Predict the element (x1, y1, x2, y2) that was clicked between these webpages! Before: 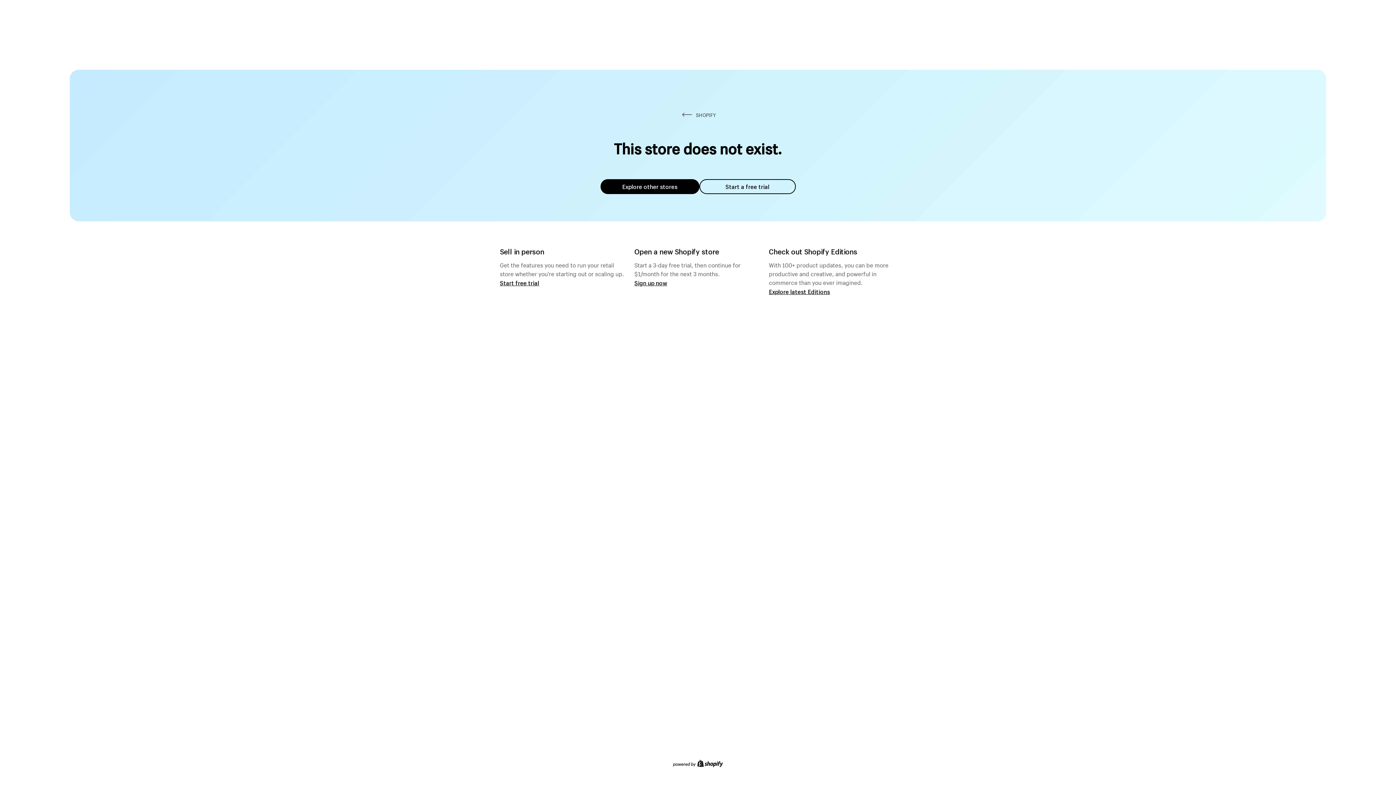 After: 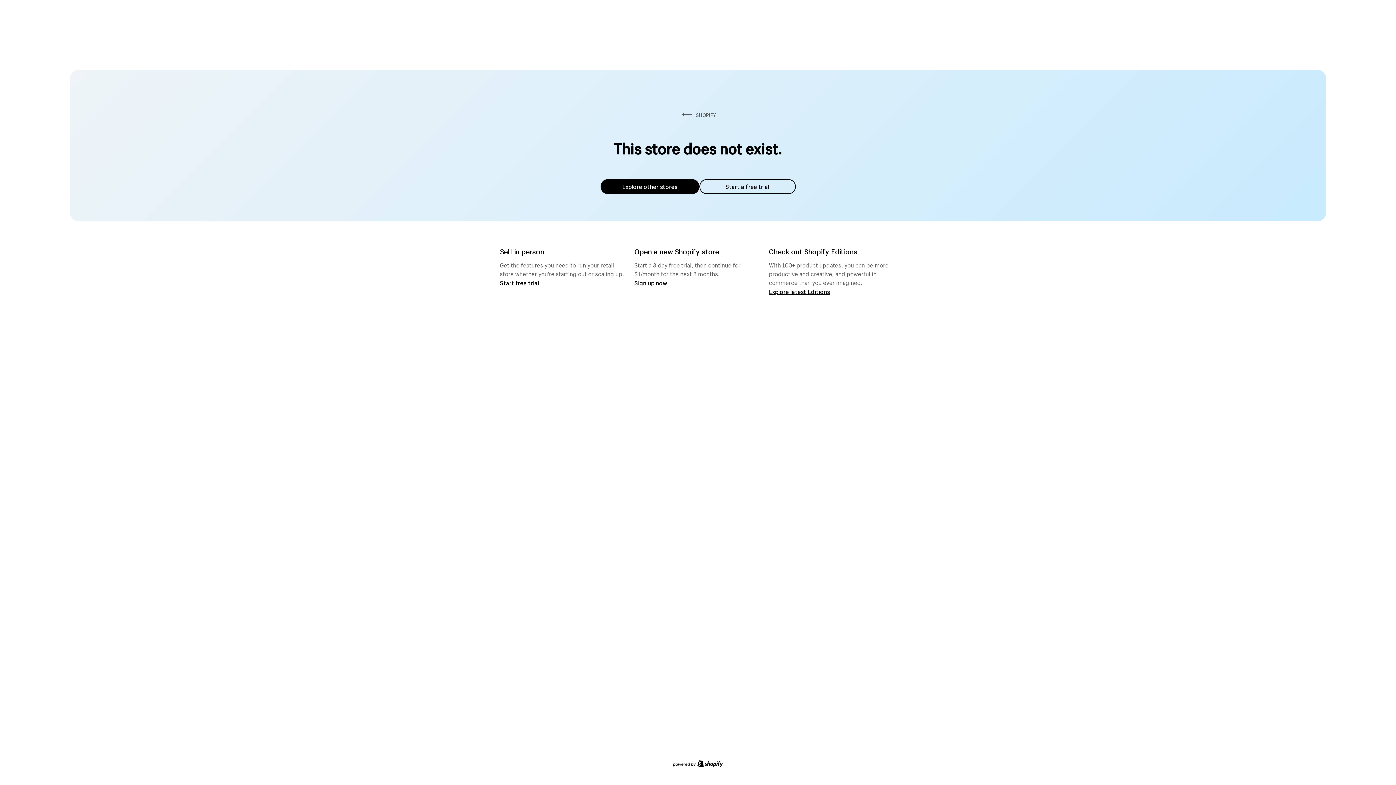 Action: label: Explore other stores bbox: (600, 179, 699, 194)